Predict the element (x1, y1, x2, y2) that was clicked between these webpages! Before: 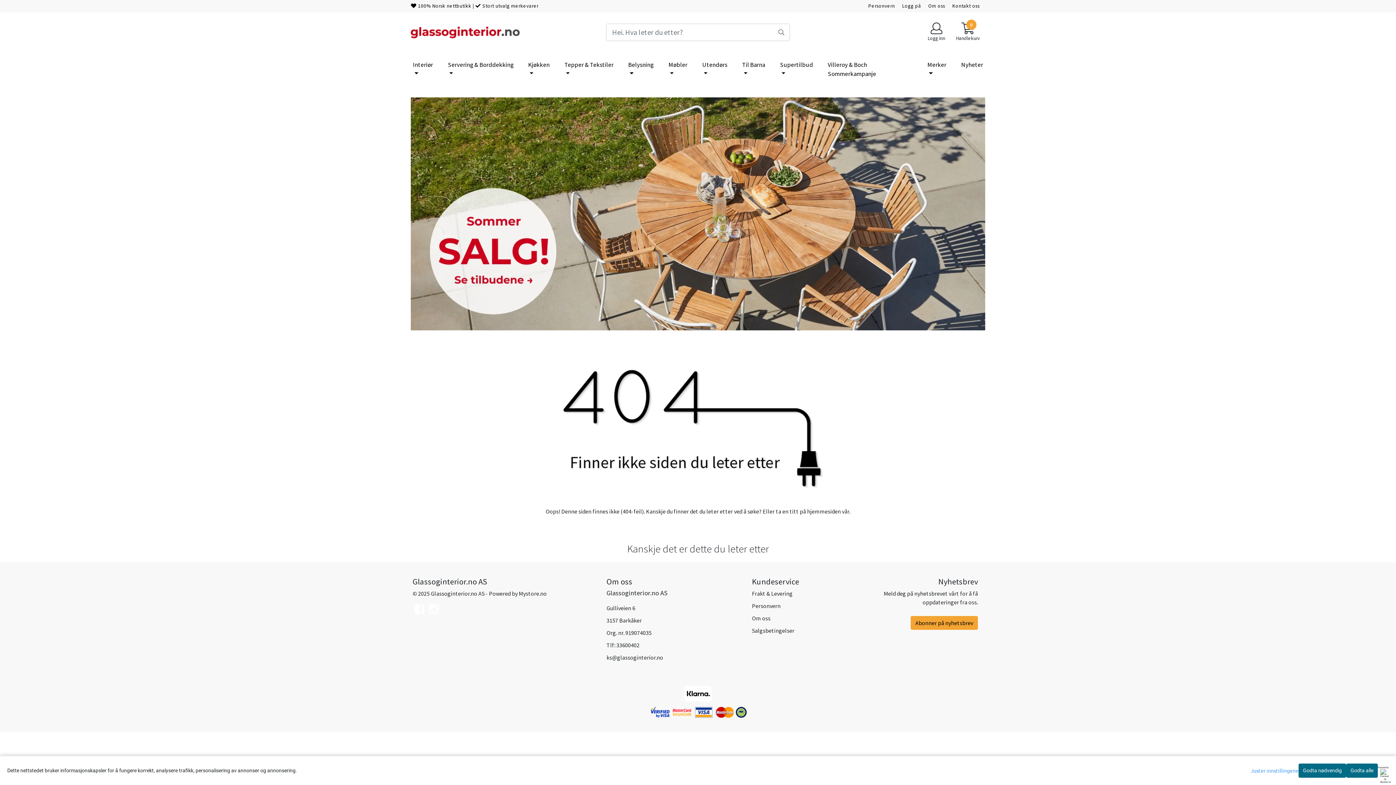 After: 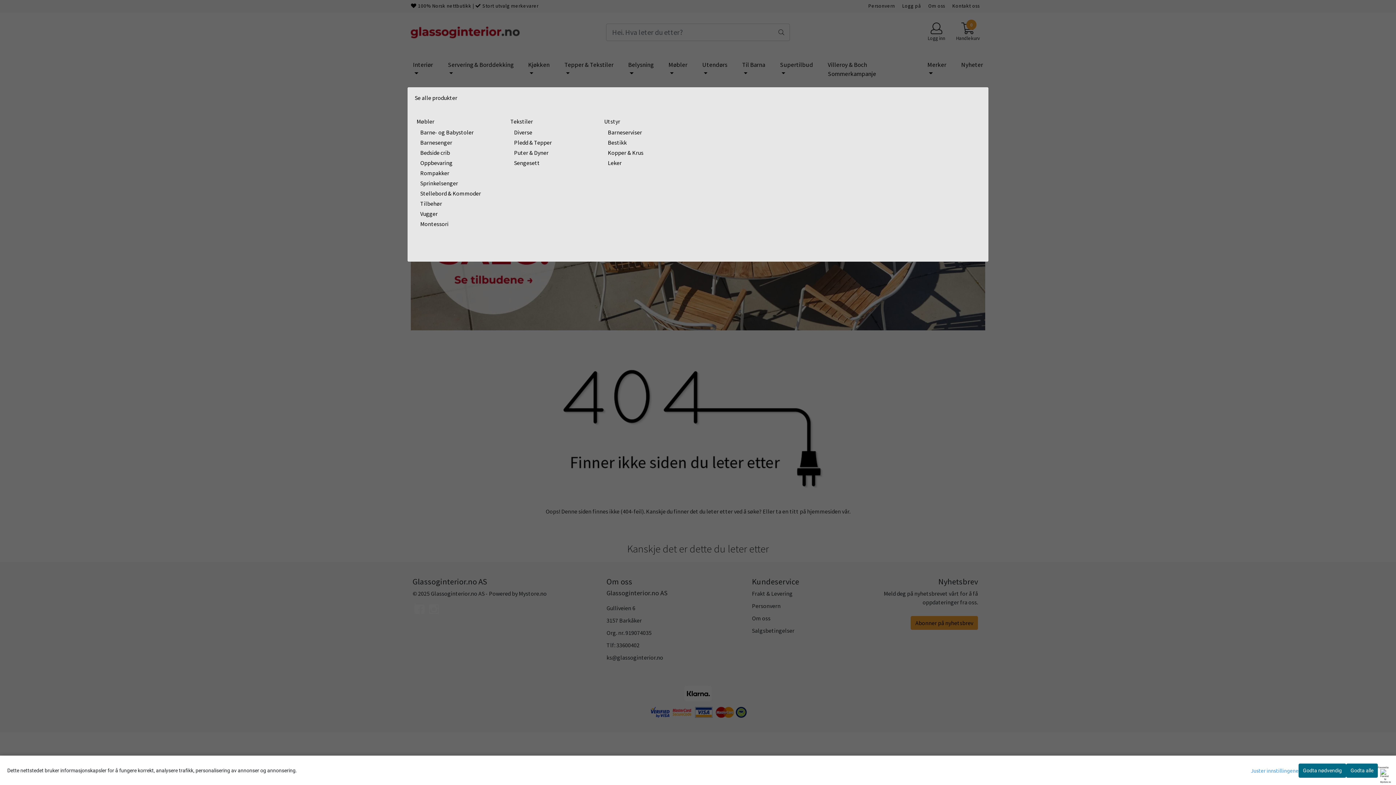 Action: bbox: (739, 57, 774, 81) label: Til Barna 